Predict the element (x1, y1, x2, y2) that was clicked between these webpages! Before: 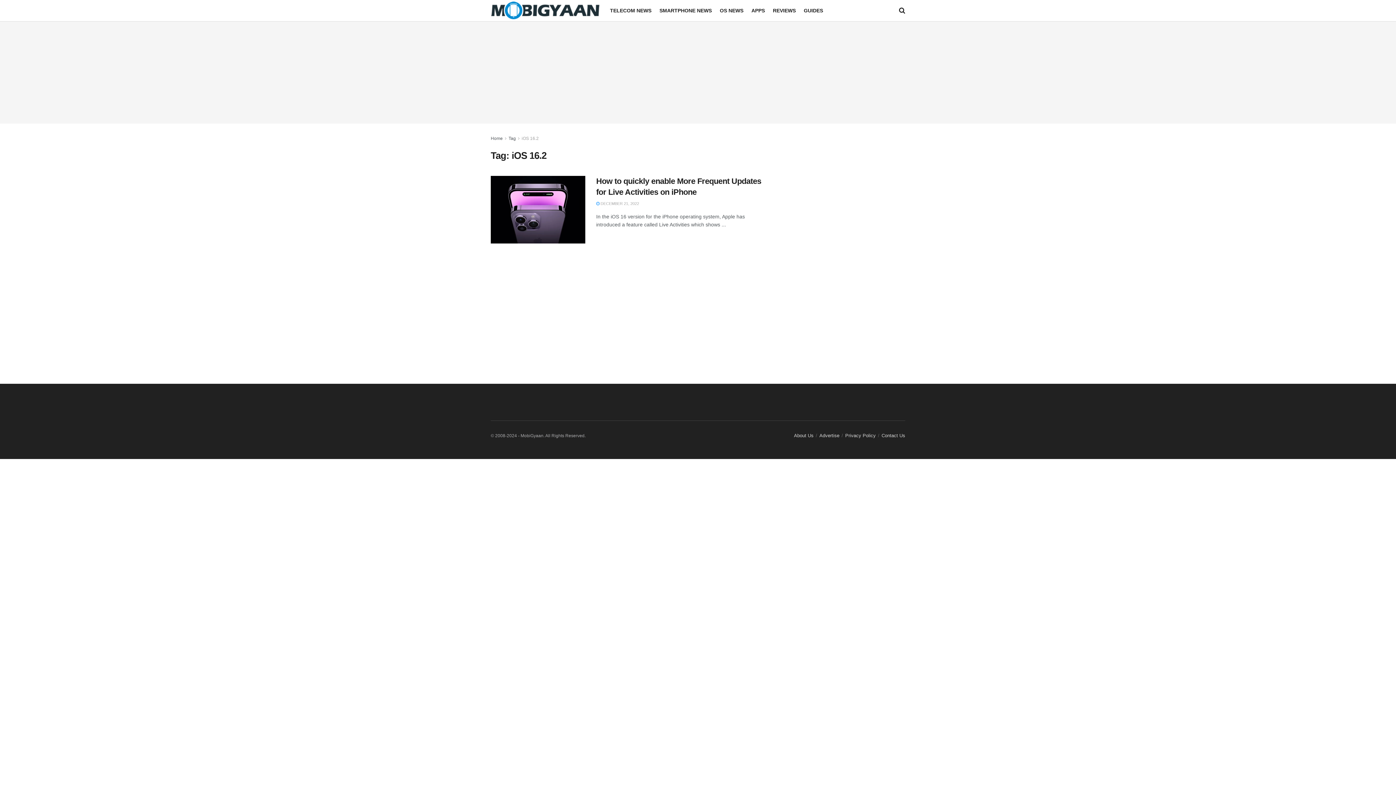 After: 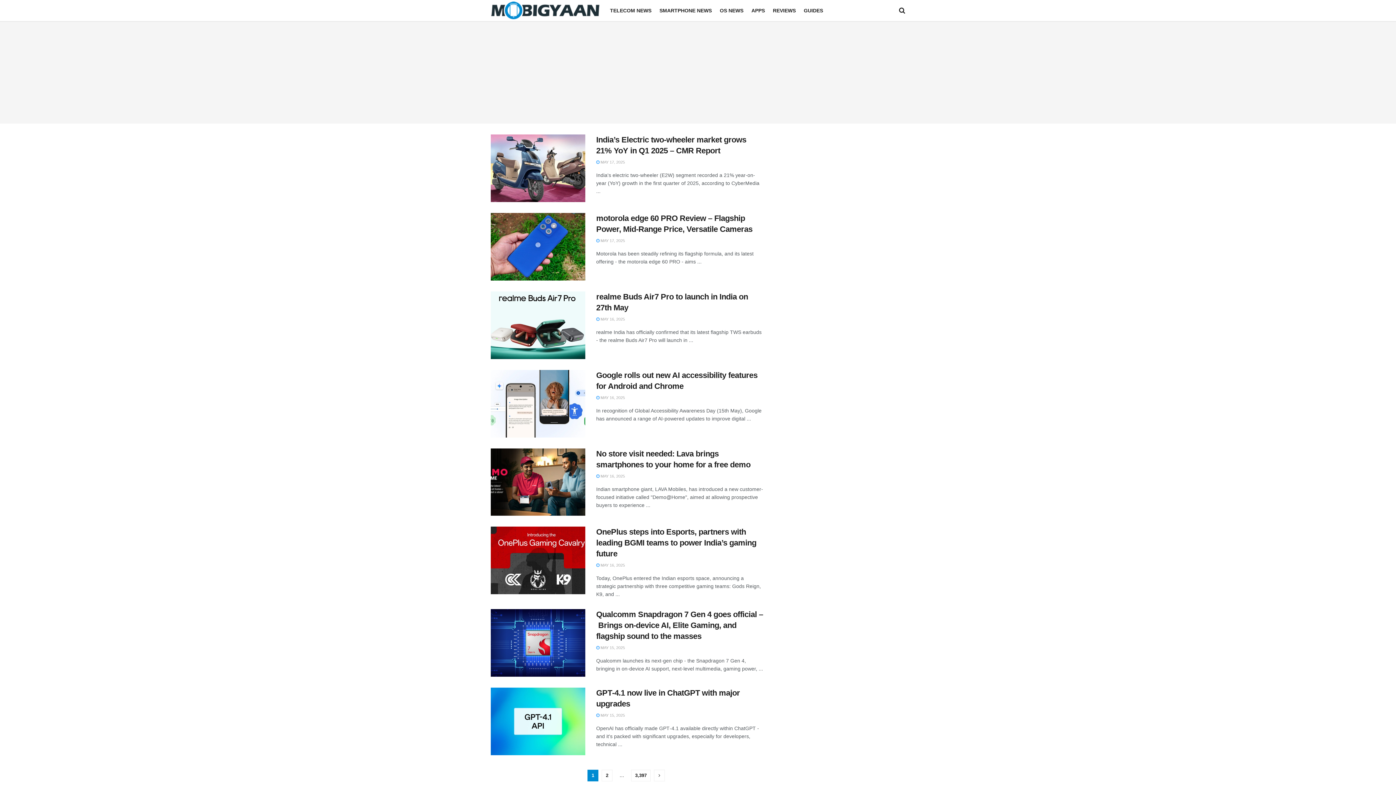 Action: label: Home bbox: (490, 136, 502, 141)